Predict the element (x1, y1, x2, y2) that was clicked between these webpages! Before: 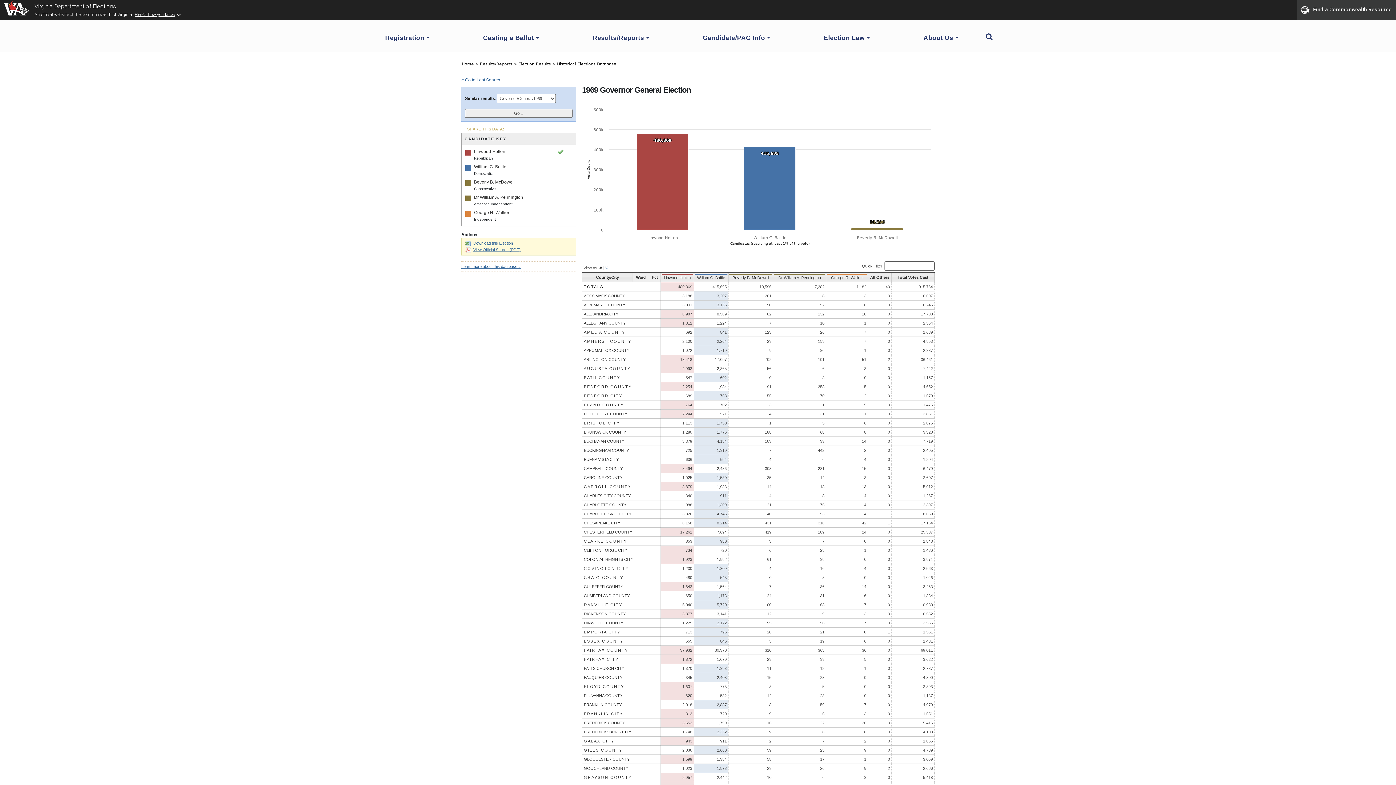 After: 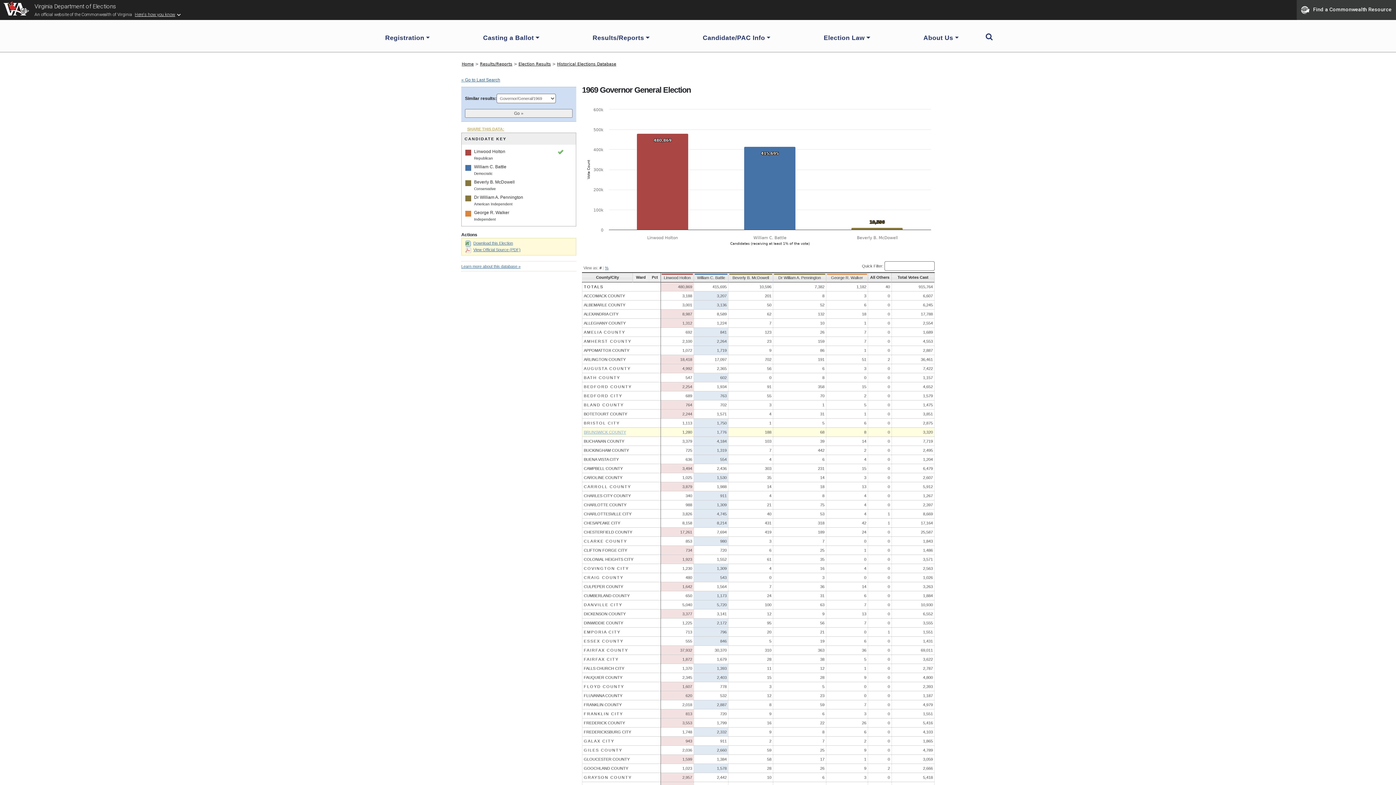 Action: label: BRUNSWICK COUNTY bbox: (584, 429, 626, 435)